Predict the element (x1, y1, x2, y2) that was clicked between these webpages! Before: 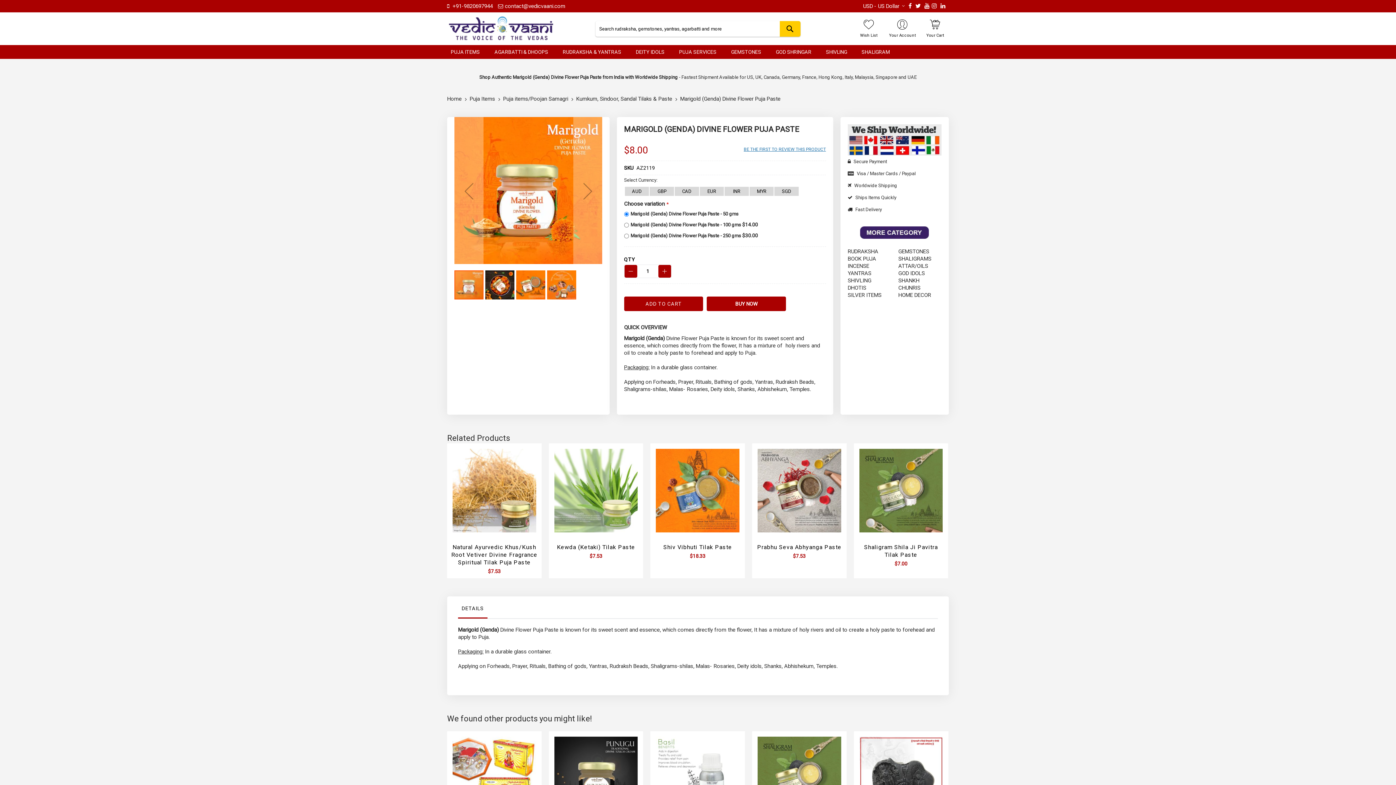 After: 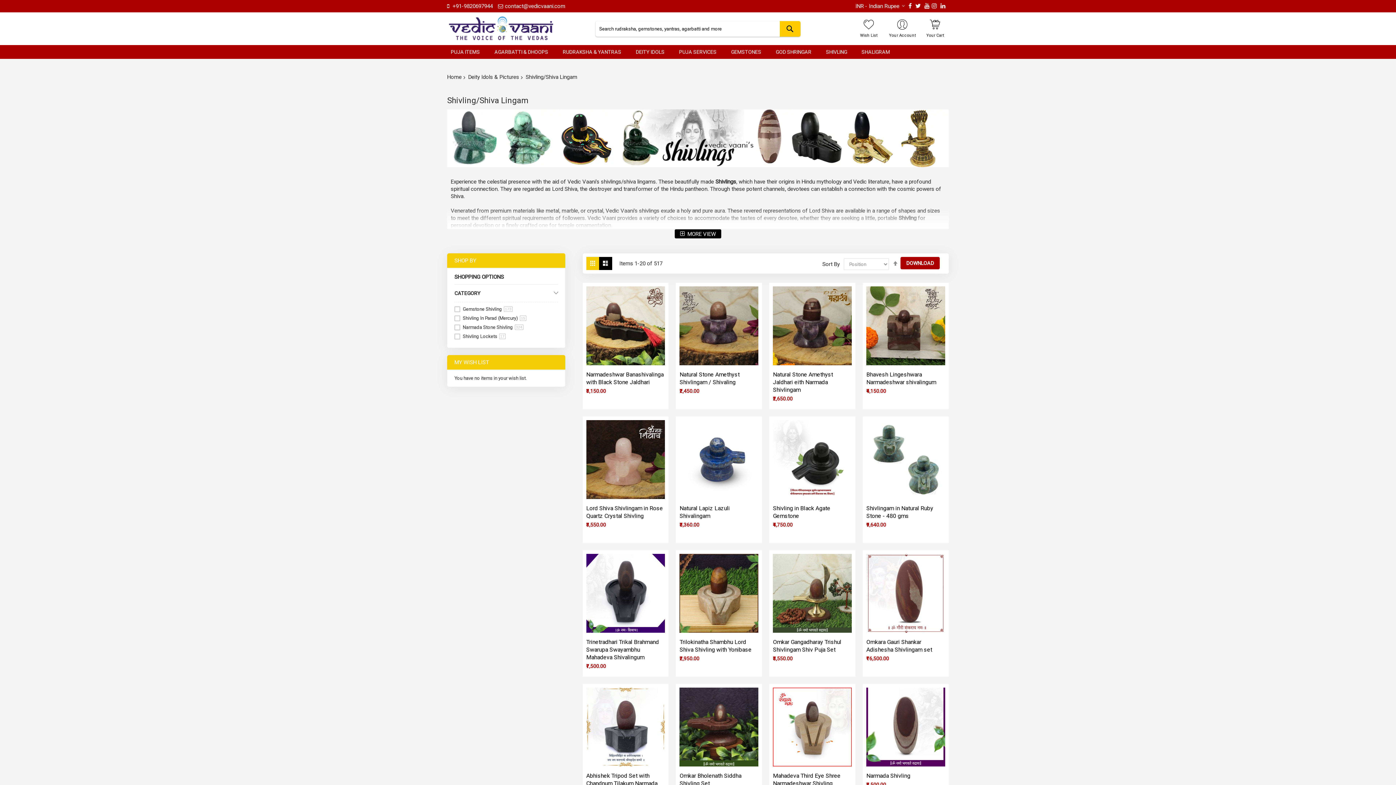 Action: label: SHIVLING bbox: (818, 45, 854, 58)